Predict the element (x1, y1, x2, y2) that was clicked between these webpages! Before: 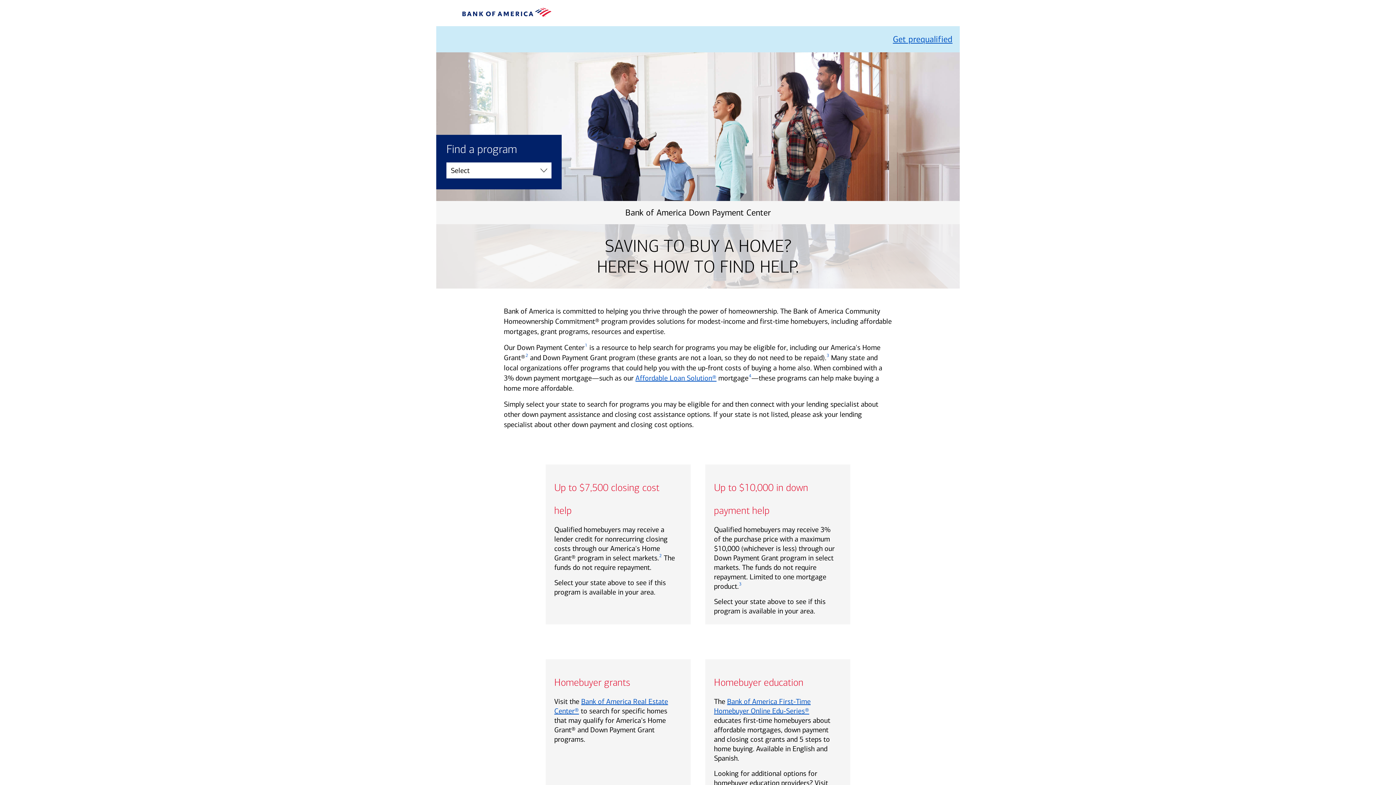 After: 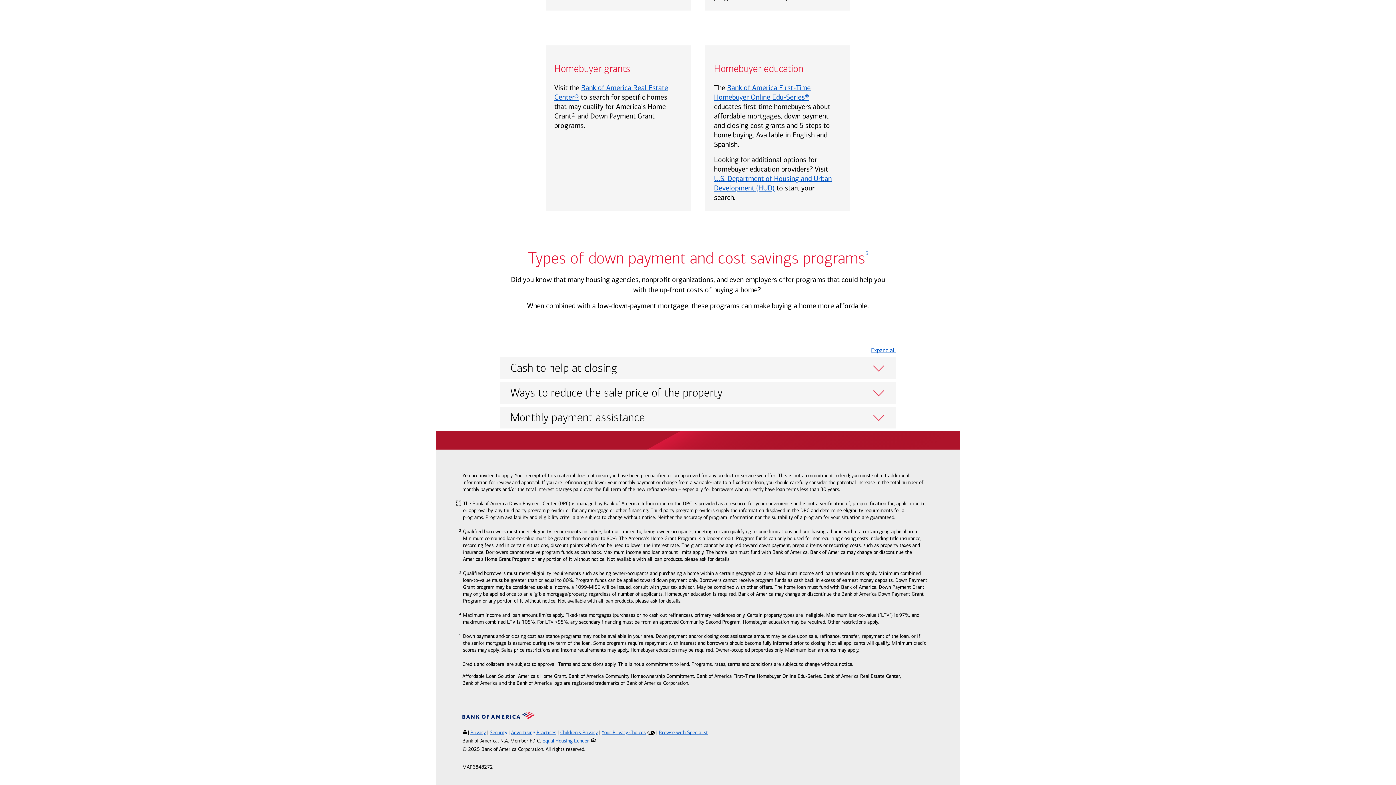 Action: bbox: (585, 342, 587, 348) label: Footnote 1